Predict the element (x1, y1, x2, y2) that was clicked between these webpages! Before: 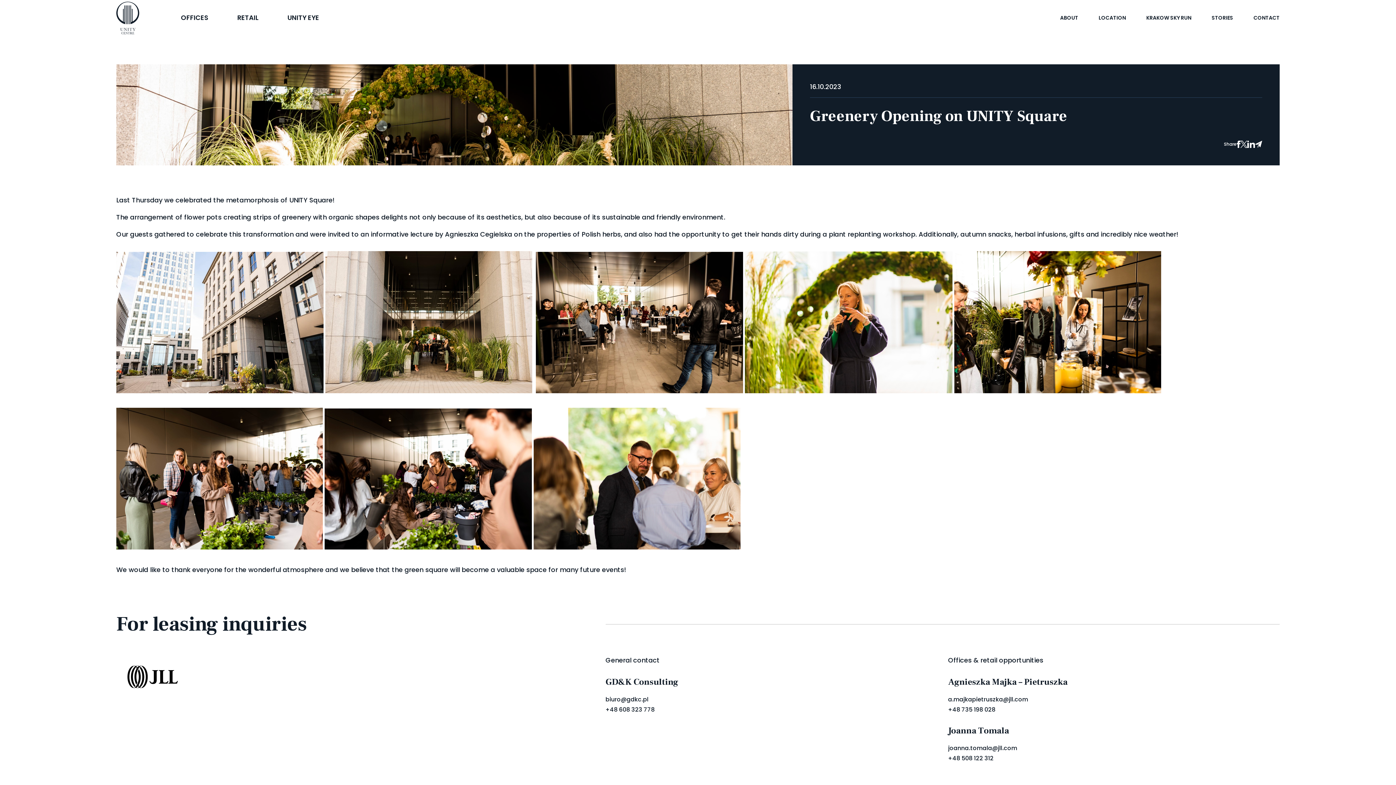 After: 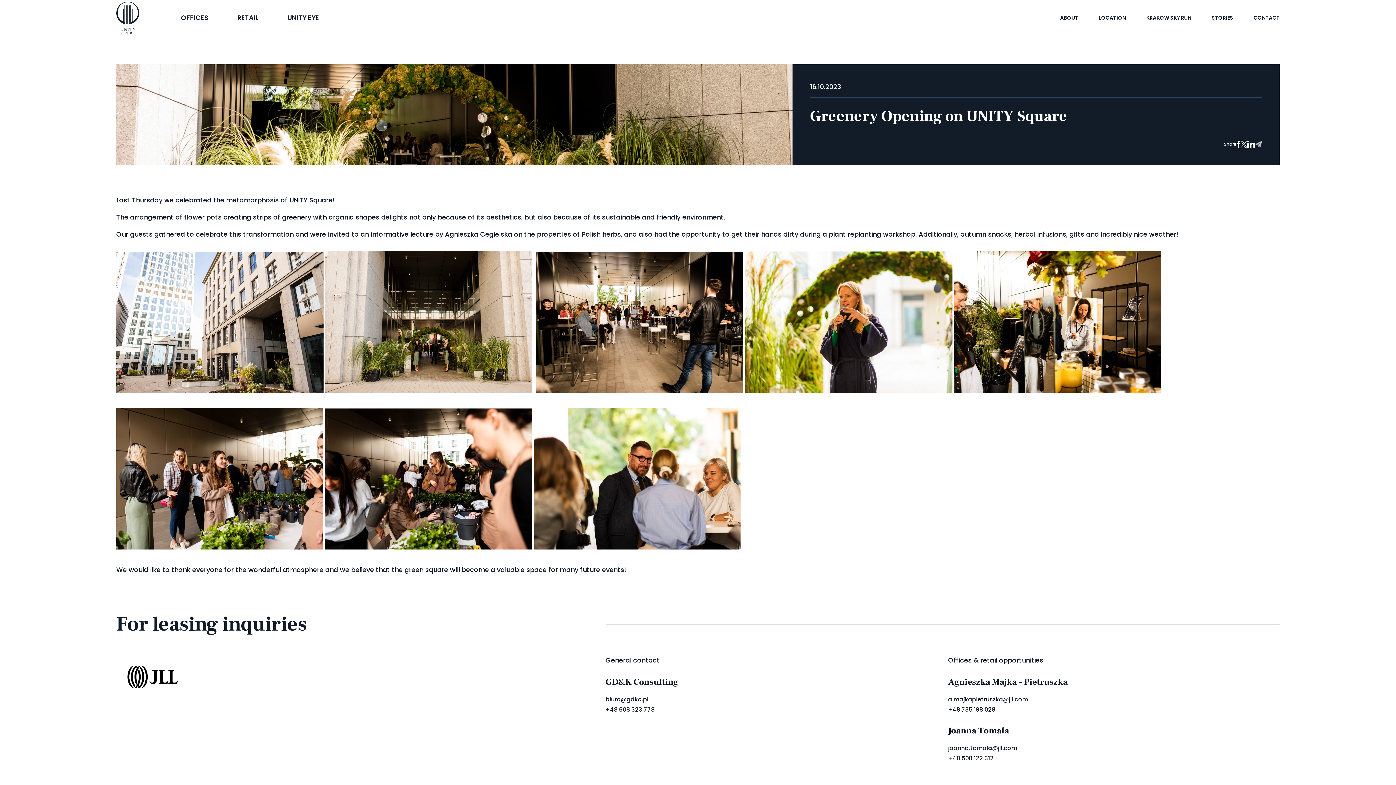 Action: label: email bbox: (1255, 140, 1262, 148)